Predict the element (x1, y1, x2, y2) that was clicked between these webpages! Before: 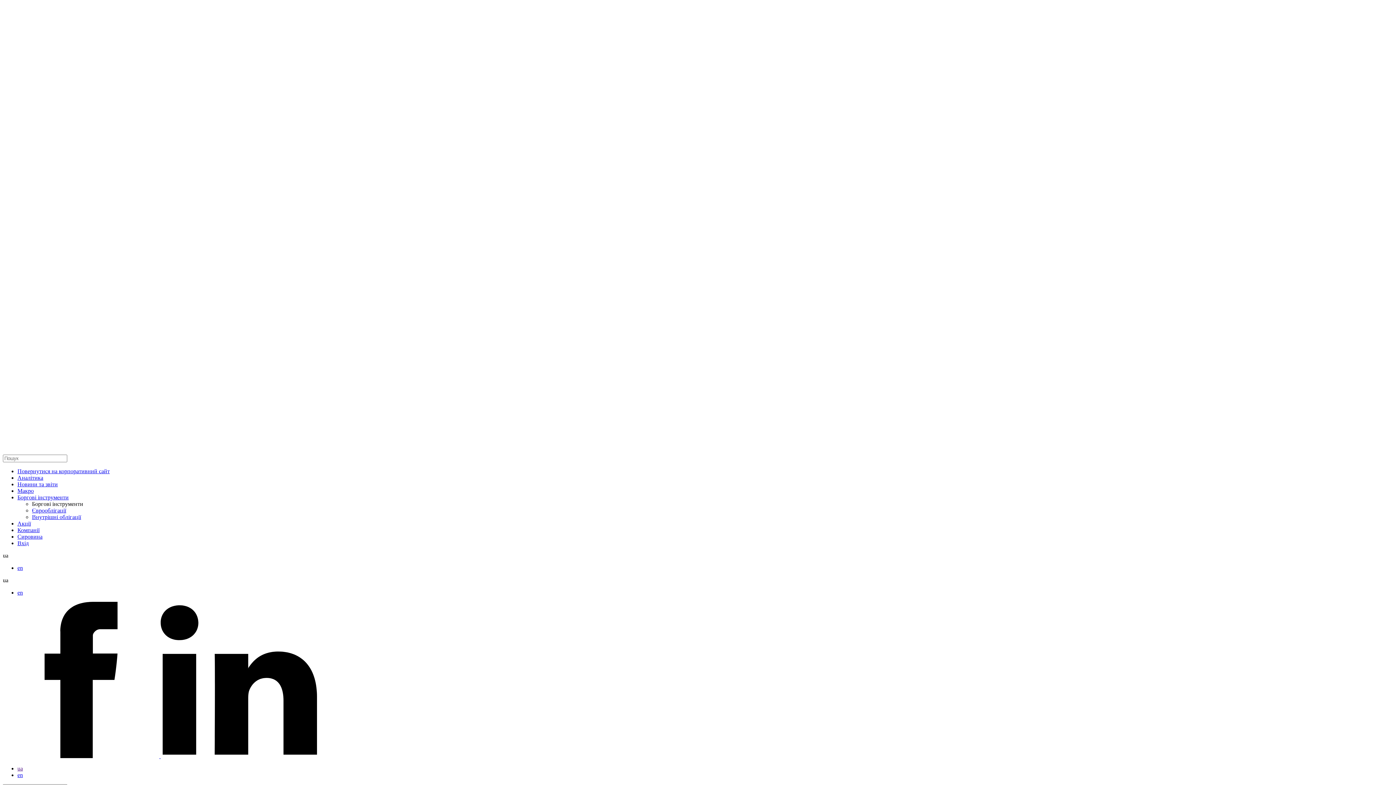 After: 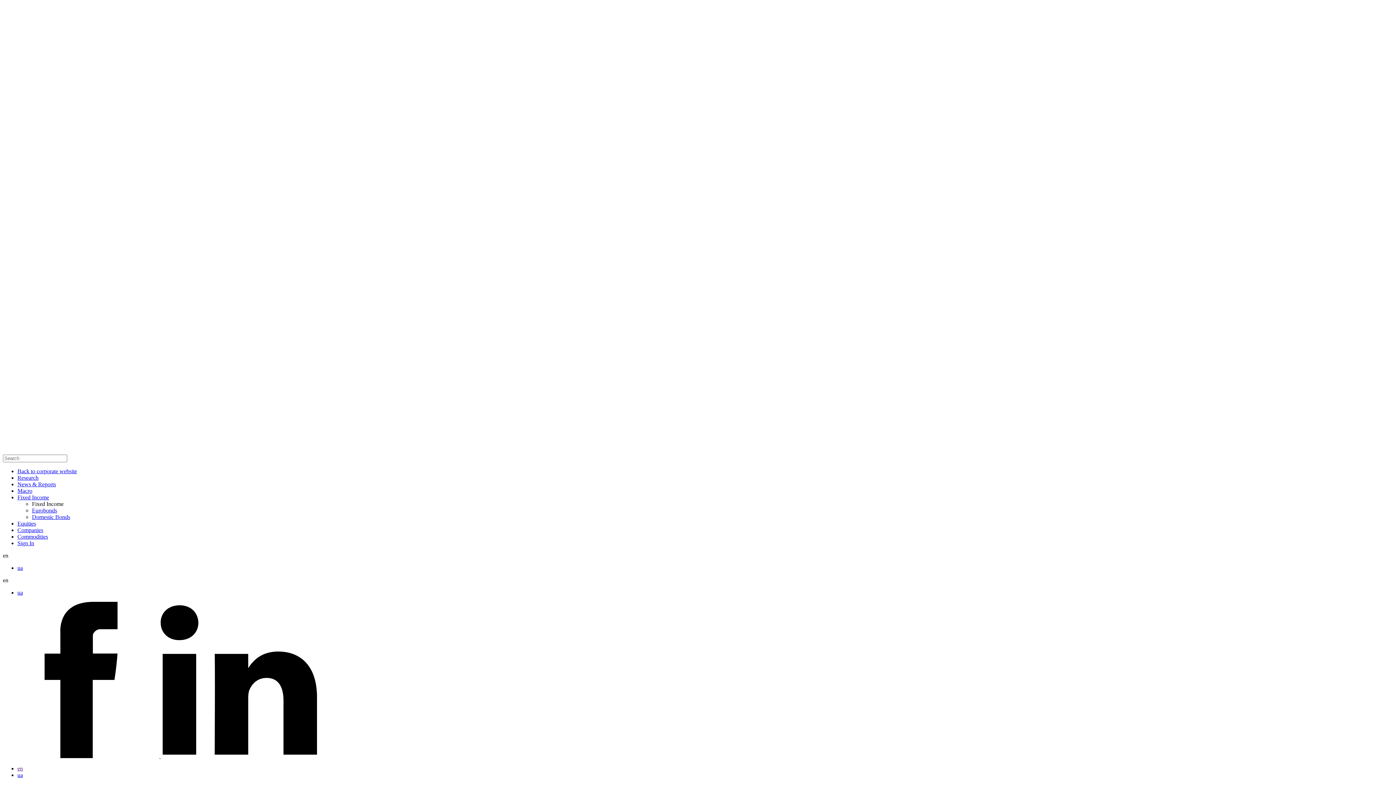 Action: label: Акції bbox: (17, 520, 30, 526)